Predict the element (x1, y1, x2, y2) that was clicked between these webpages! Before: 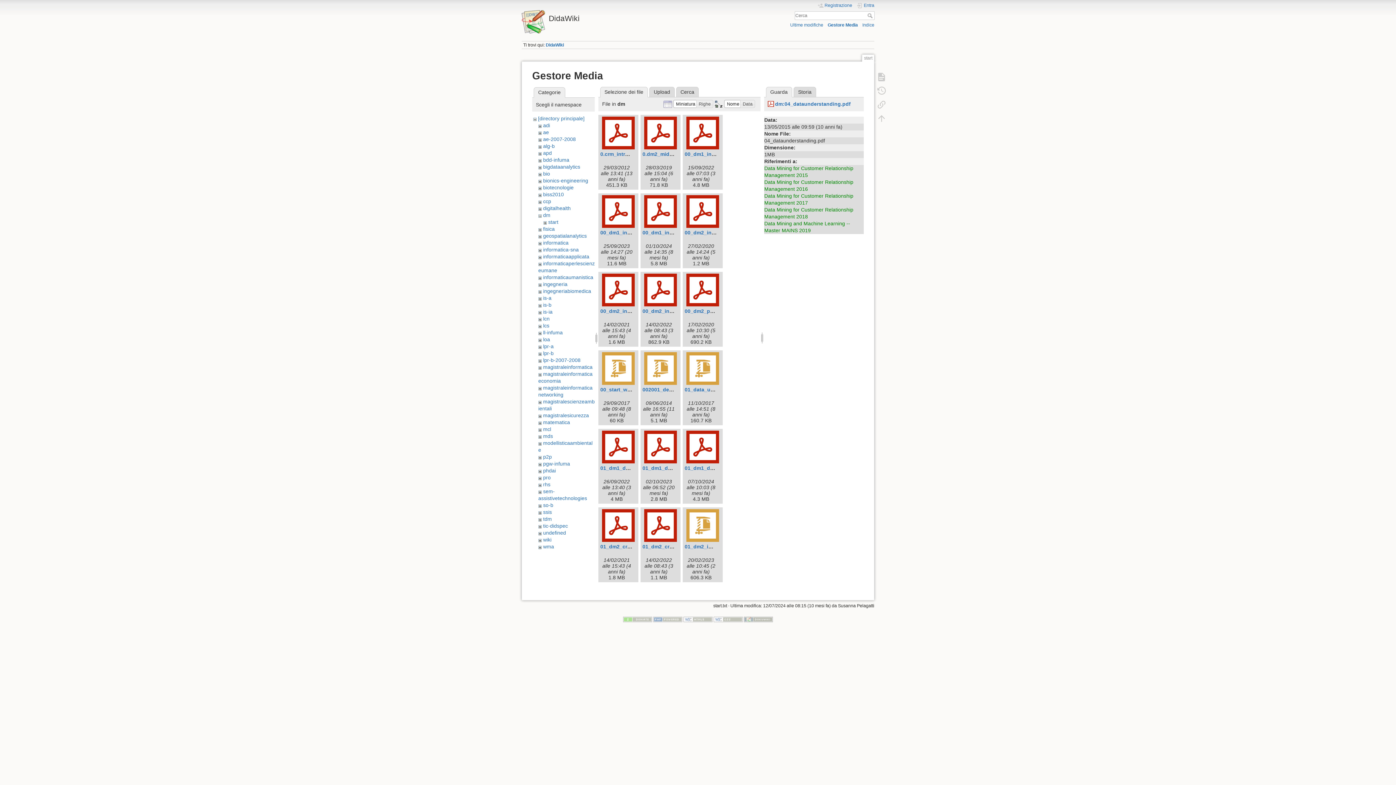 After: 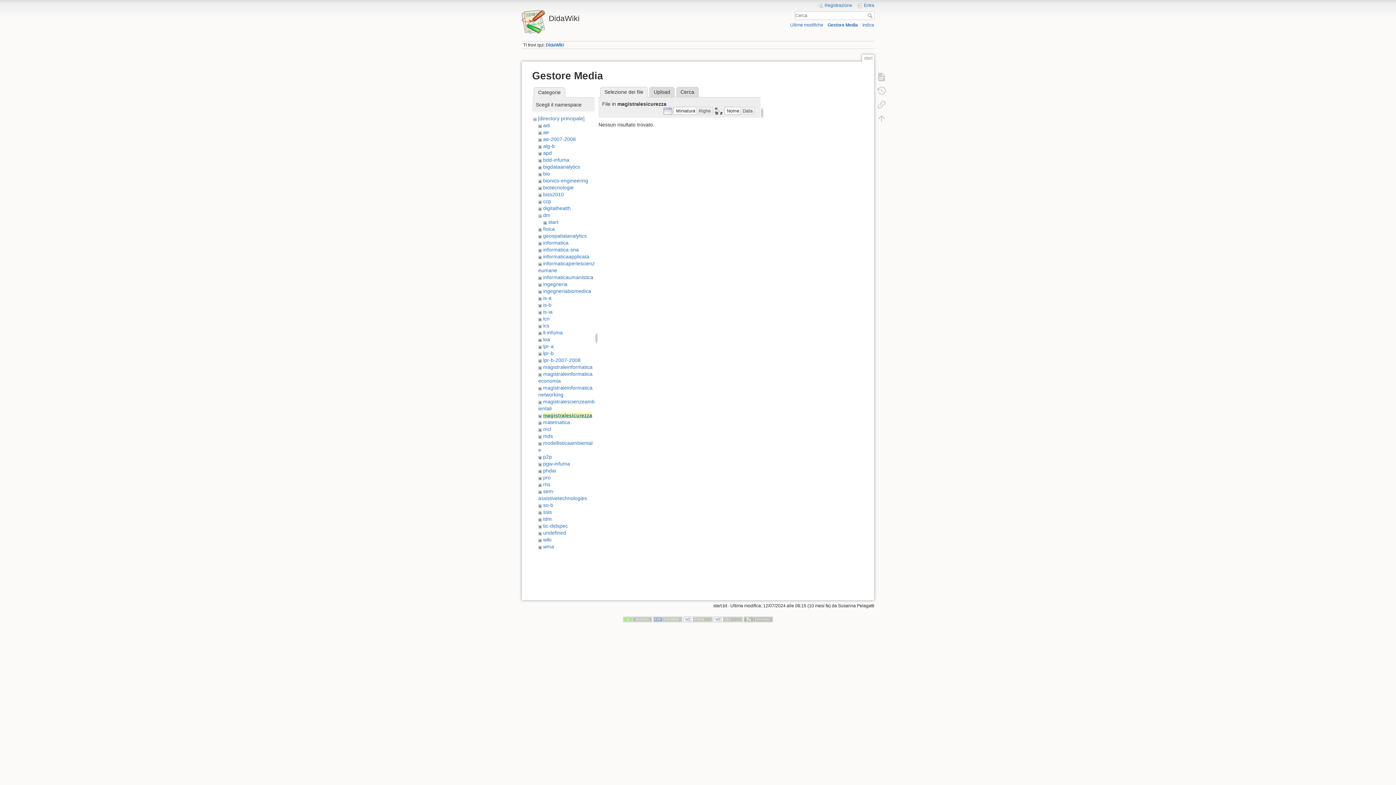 Action: bbox: (543, 412, 589, 418) label: magistralesicurezza